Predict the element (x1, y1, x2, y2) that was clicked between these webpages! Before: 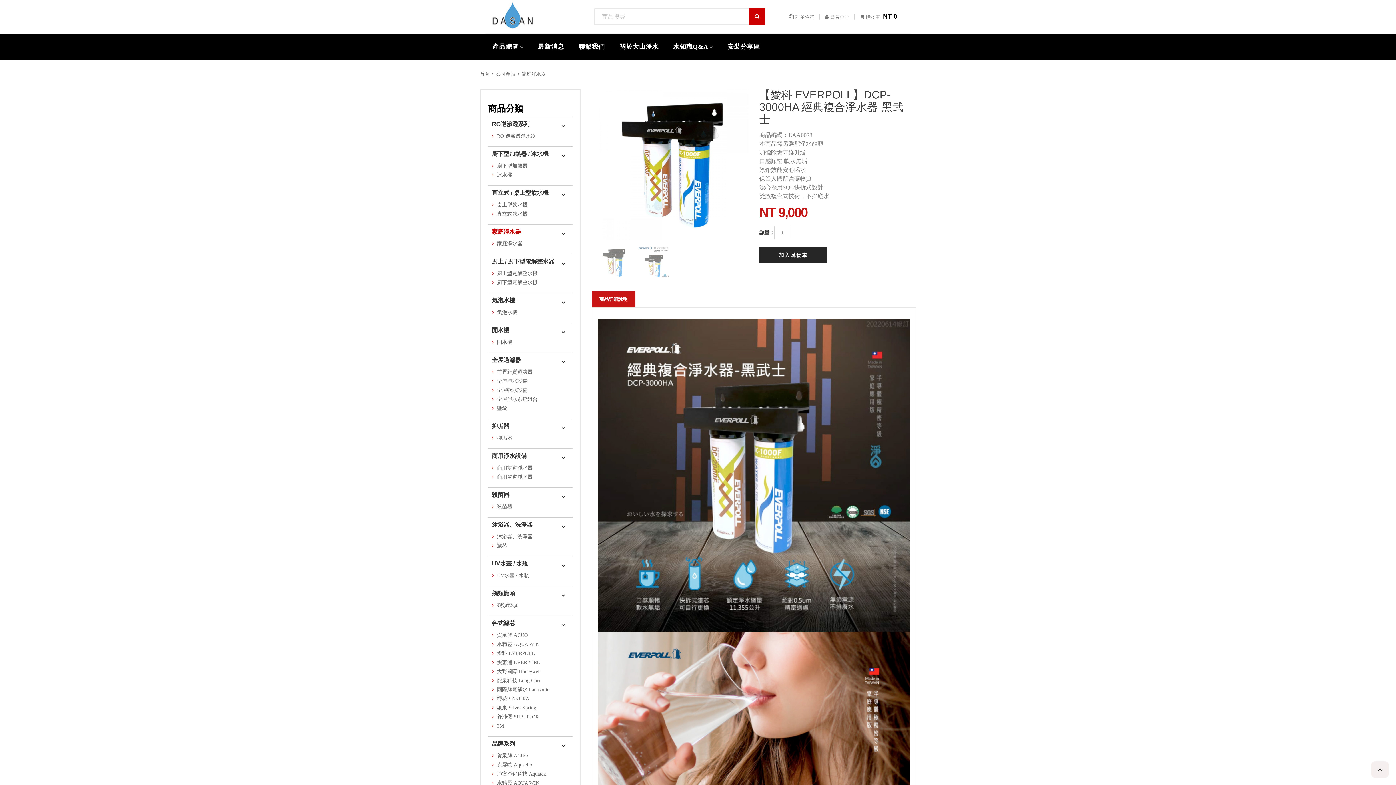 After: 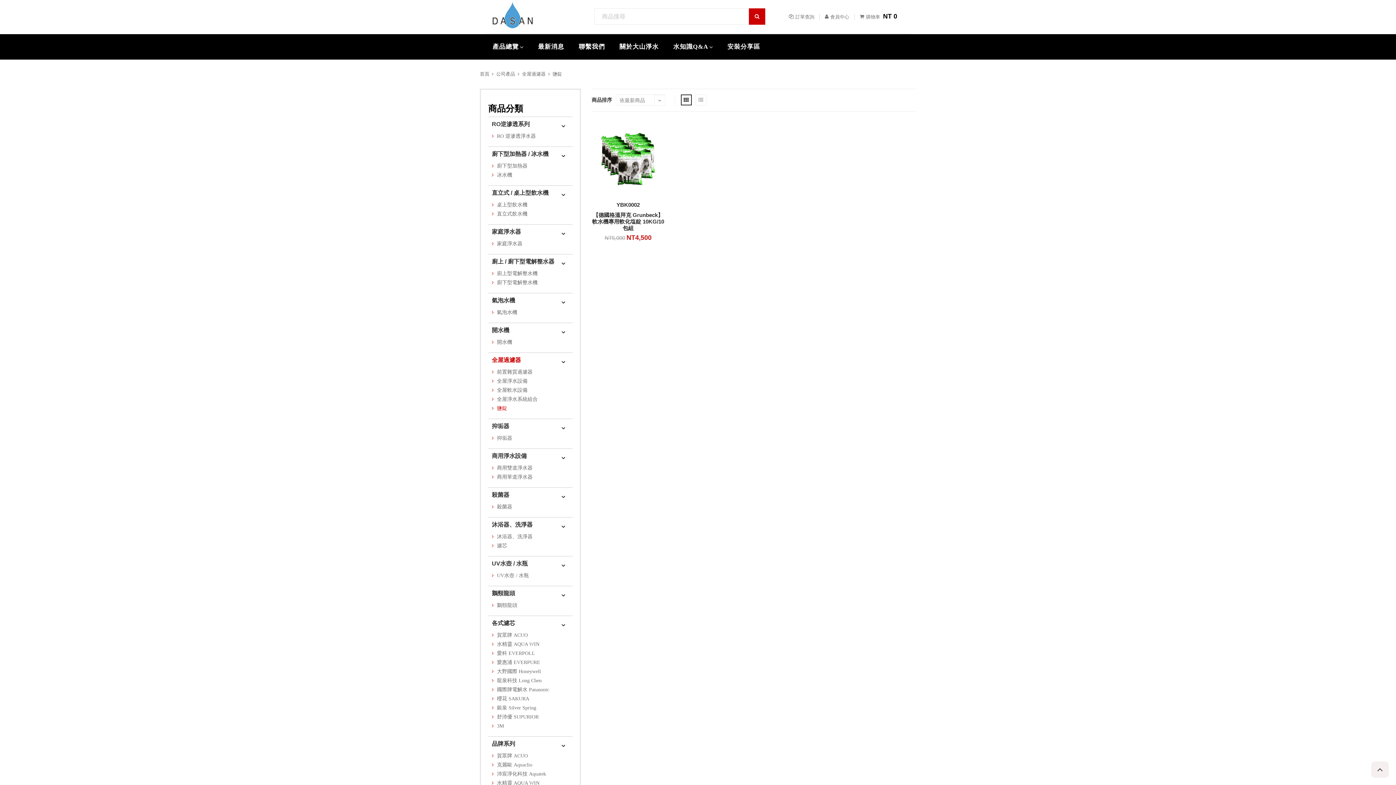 Action: label: 鹽錠 bbox: (497, 405, 507, 411)